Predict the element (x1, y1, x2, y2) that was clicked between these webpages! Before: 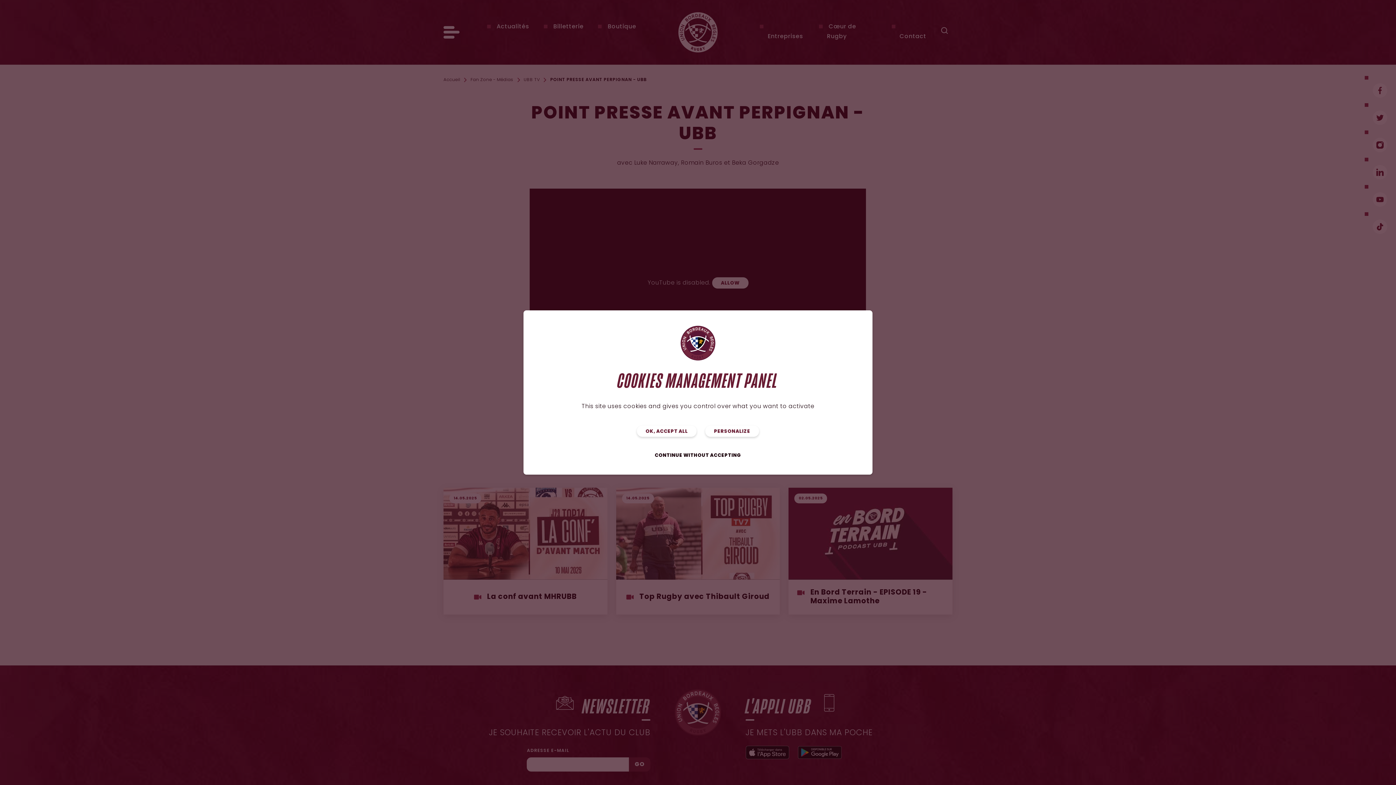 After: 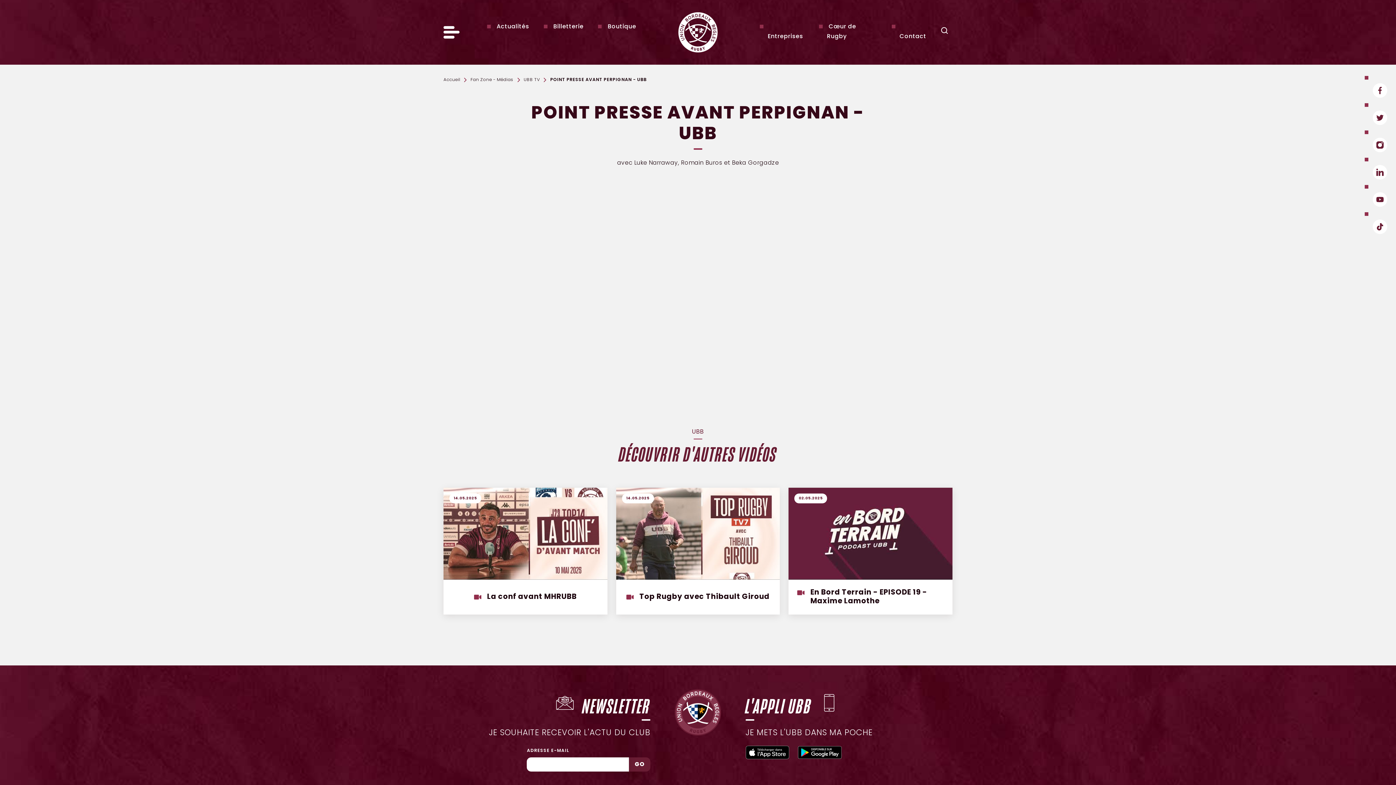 Action: label: OK, ACCEPT ALL bbox: (637, 425, 696, 437)